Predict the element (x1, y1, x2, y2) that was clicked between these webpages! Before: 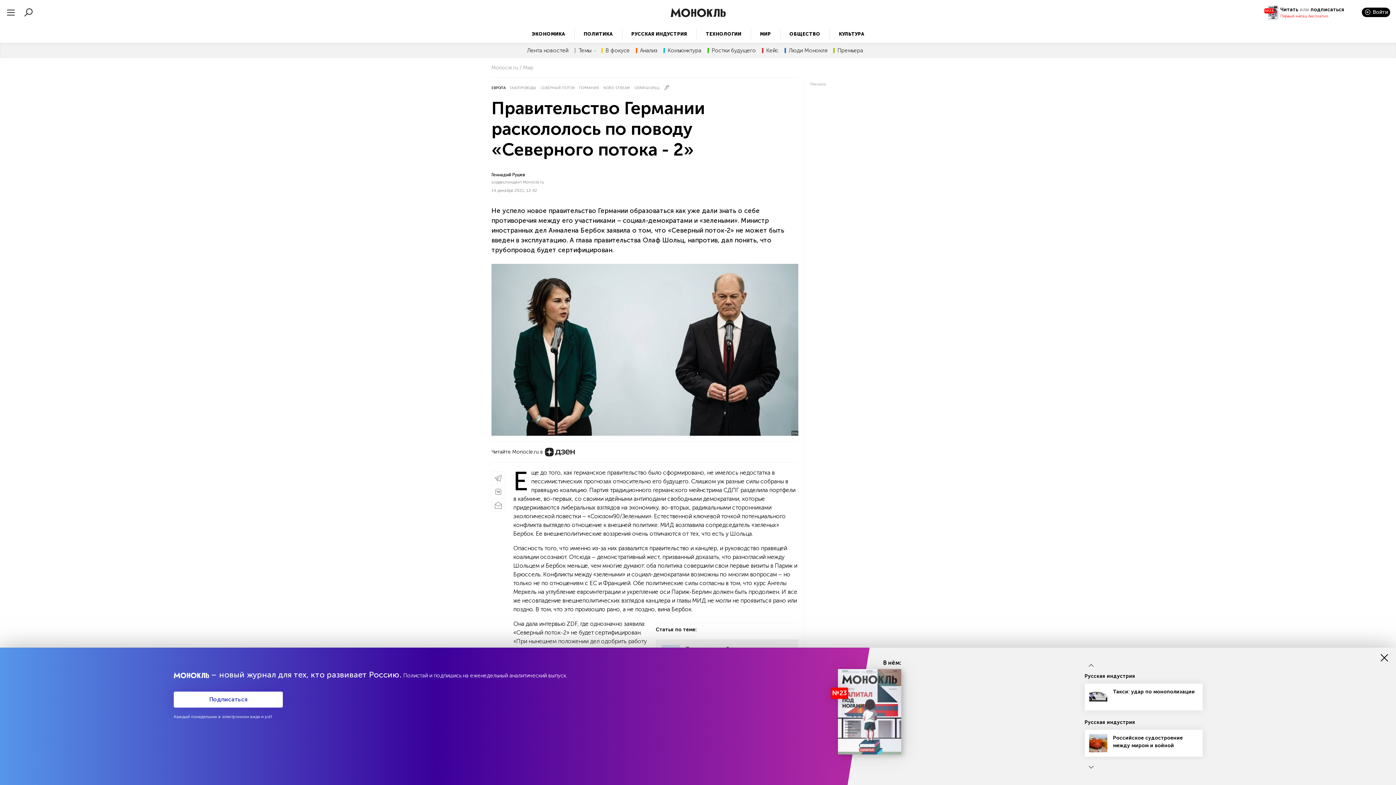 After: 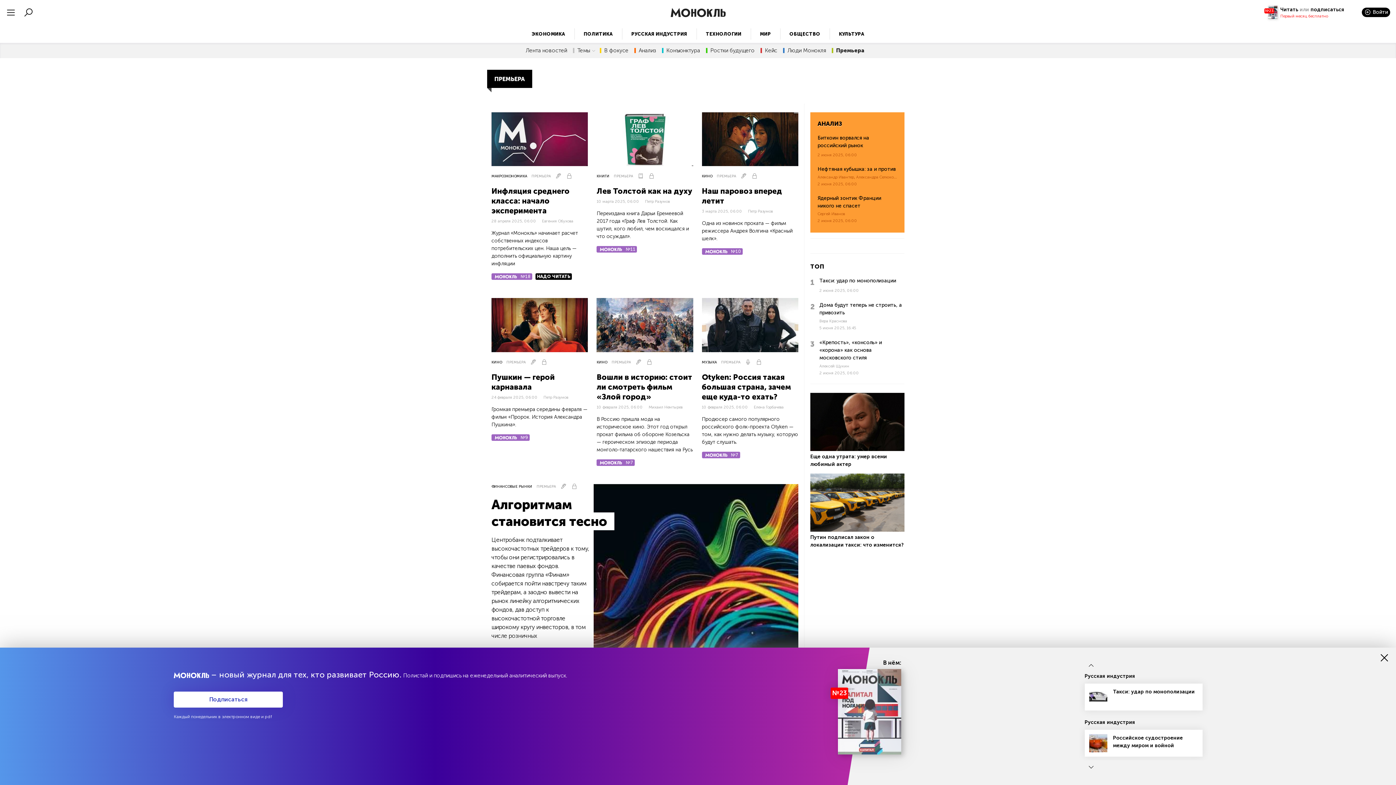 Action: label: Премьера bbox: (833, 48, 863, 53)